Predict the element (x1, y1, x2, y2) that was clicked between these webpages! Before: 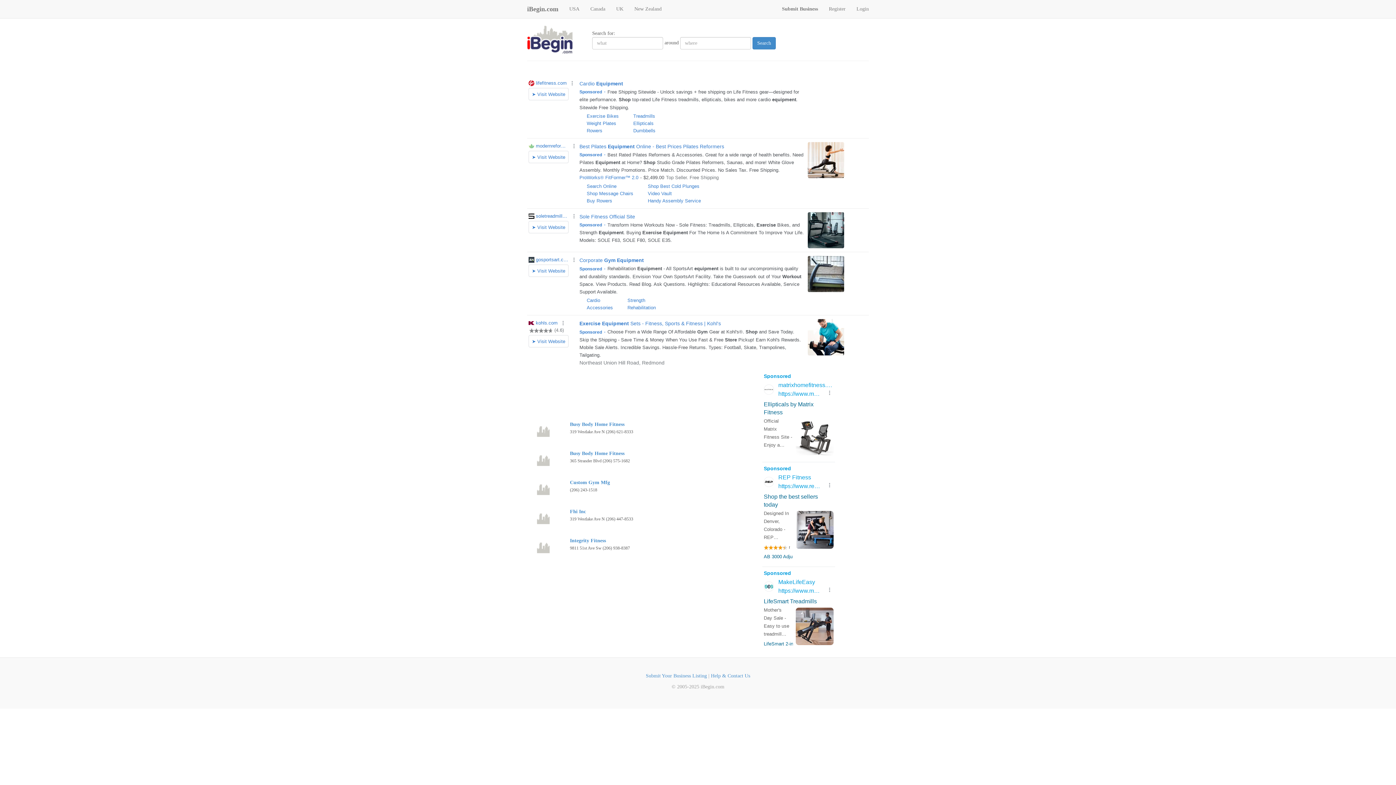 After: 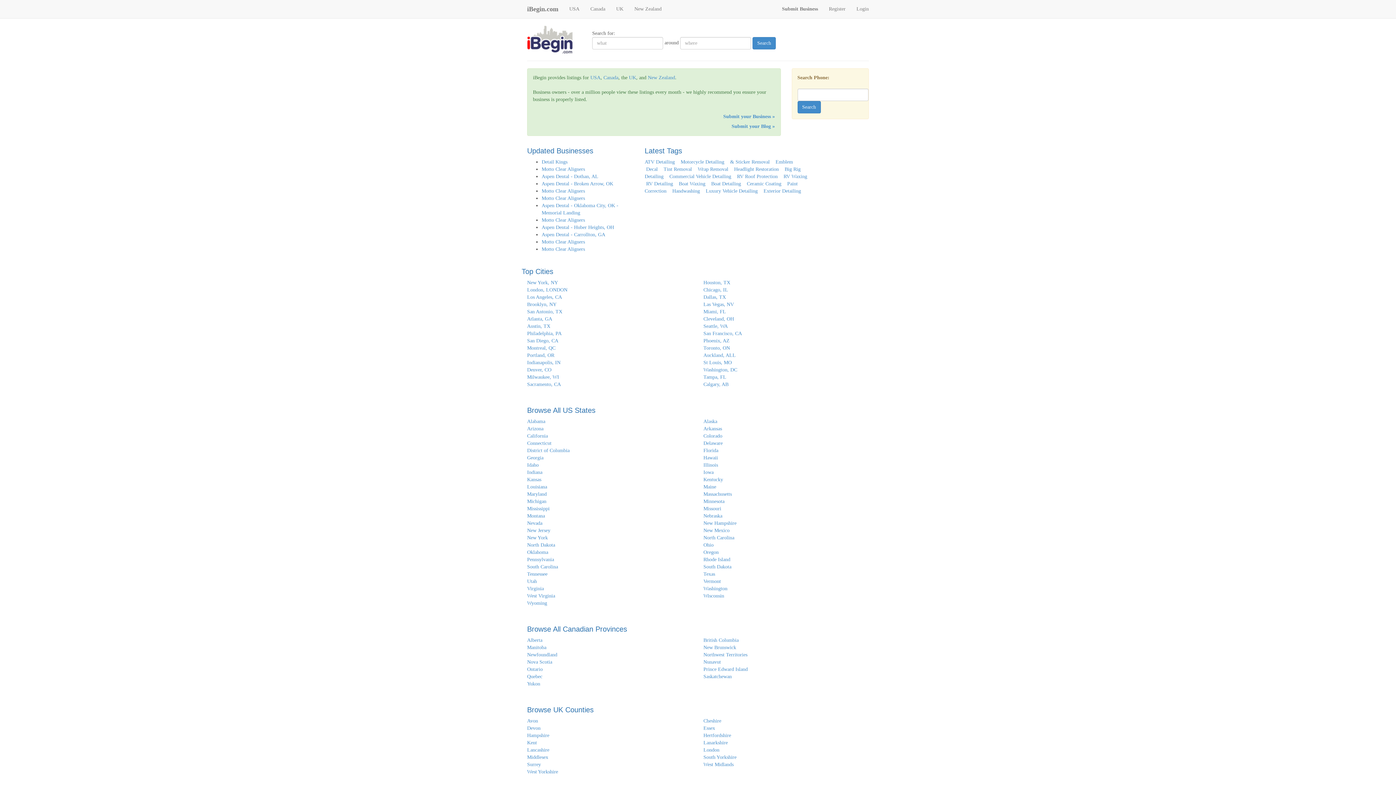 Action: bbox: (527, 36, 590, 41)